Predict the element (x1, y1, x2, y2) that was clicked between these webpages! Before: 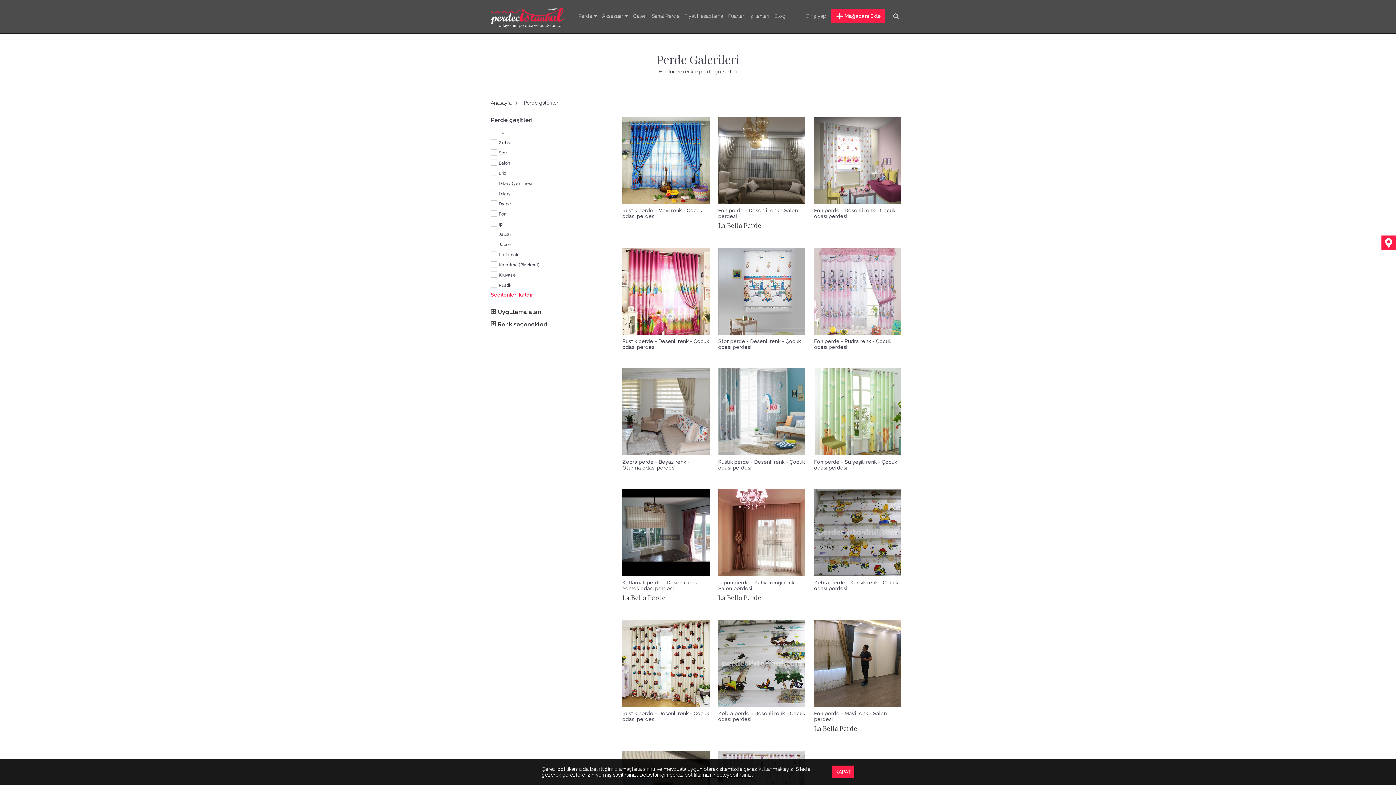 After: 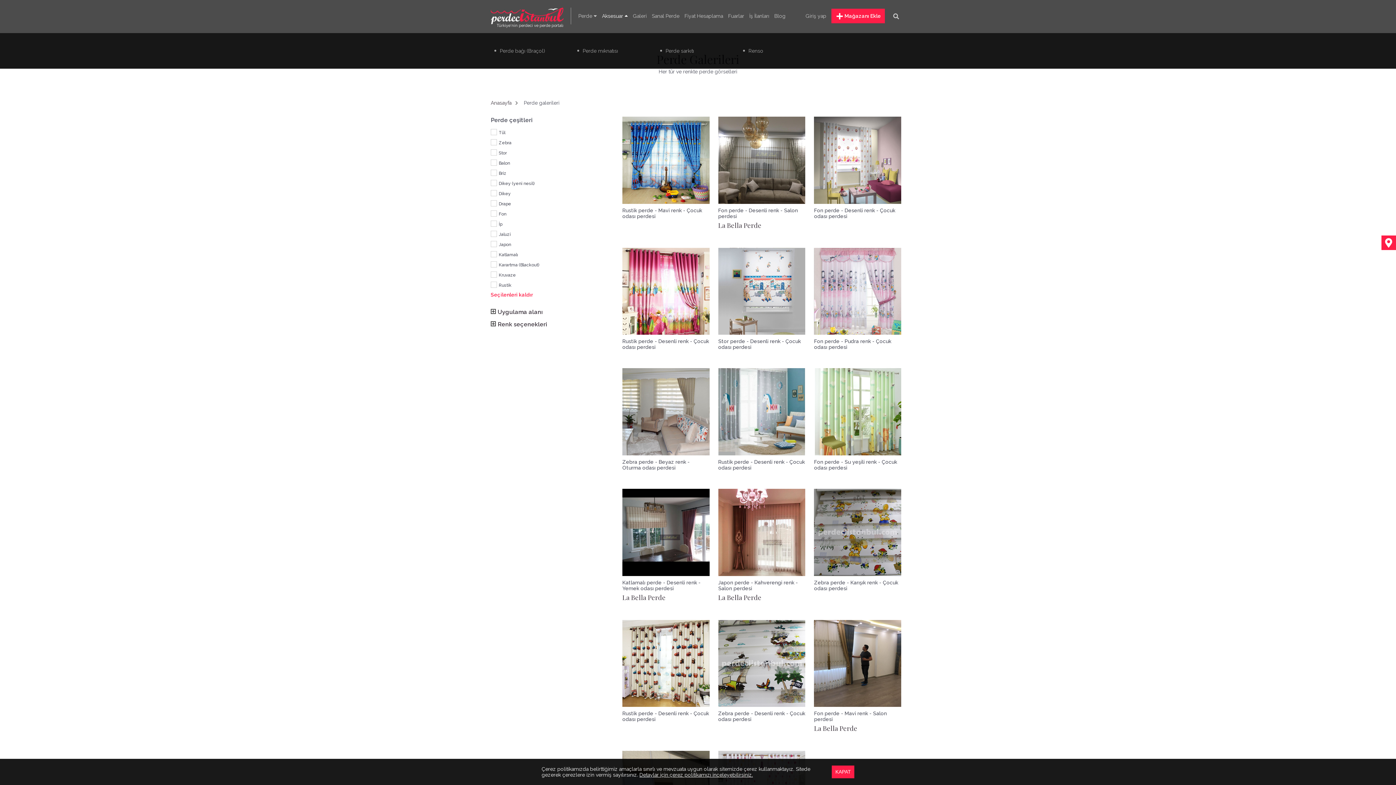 Action: label: Aksesuar  bbox: (602, 13, 628, 18)